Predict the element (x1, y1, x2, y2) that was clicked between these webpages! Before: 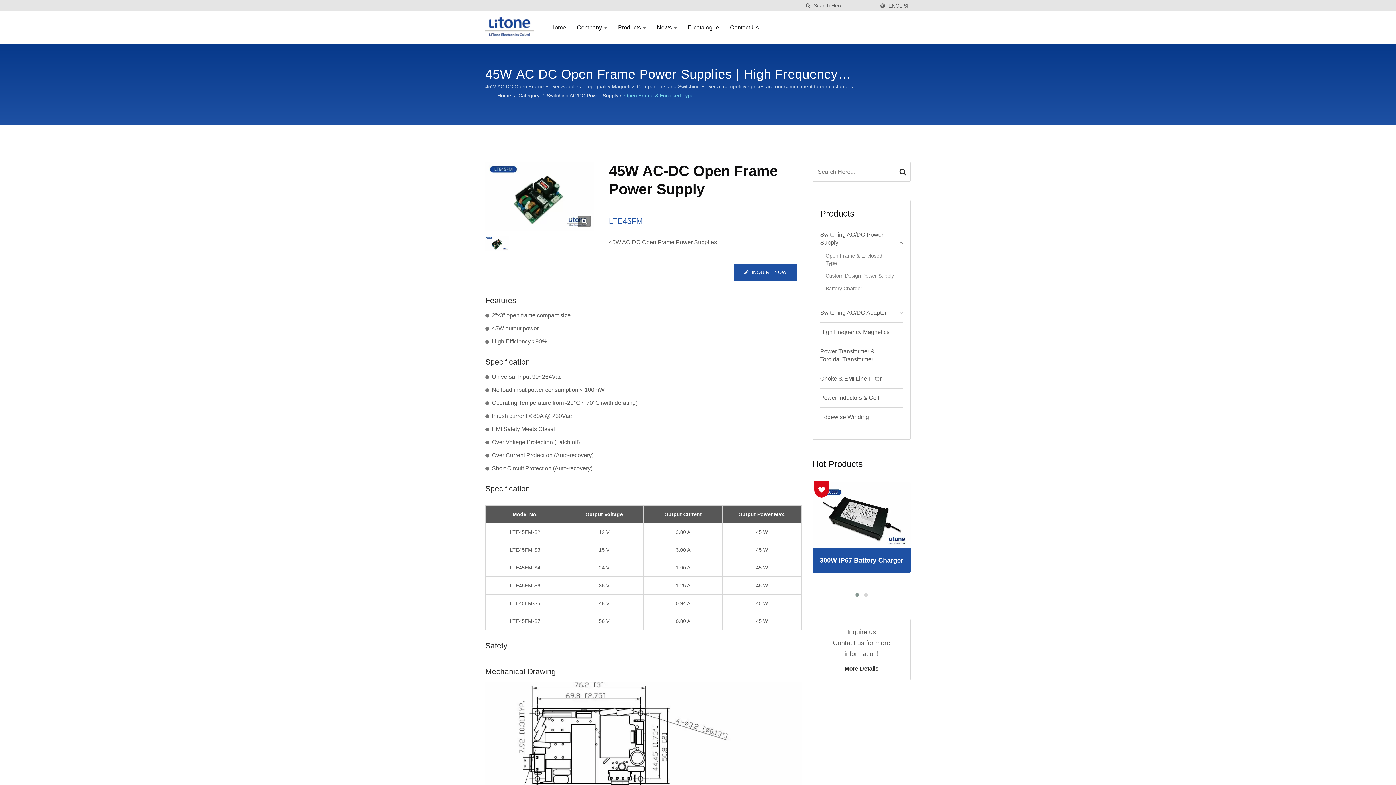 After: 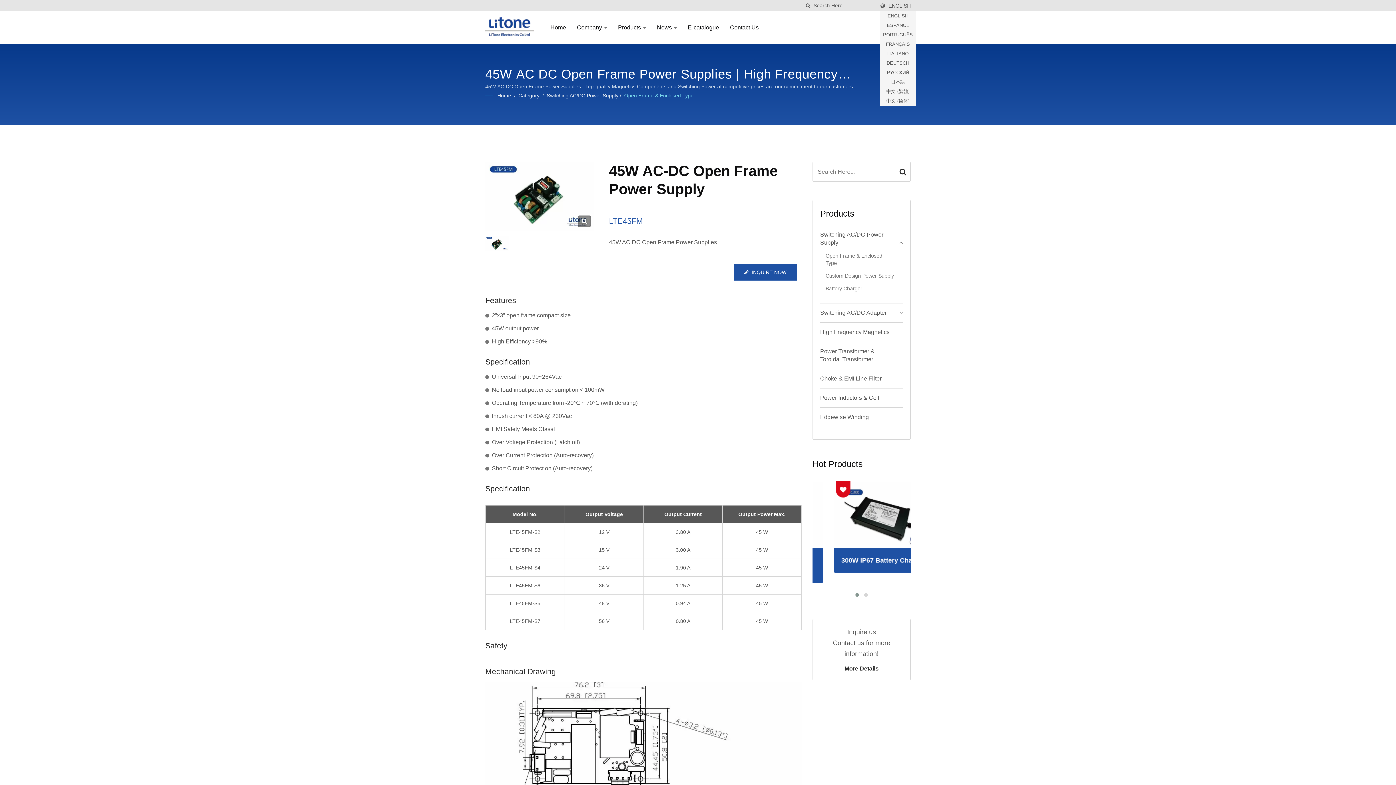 Action: bbox: (888, 2, 910, 8) label: ENGLISH